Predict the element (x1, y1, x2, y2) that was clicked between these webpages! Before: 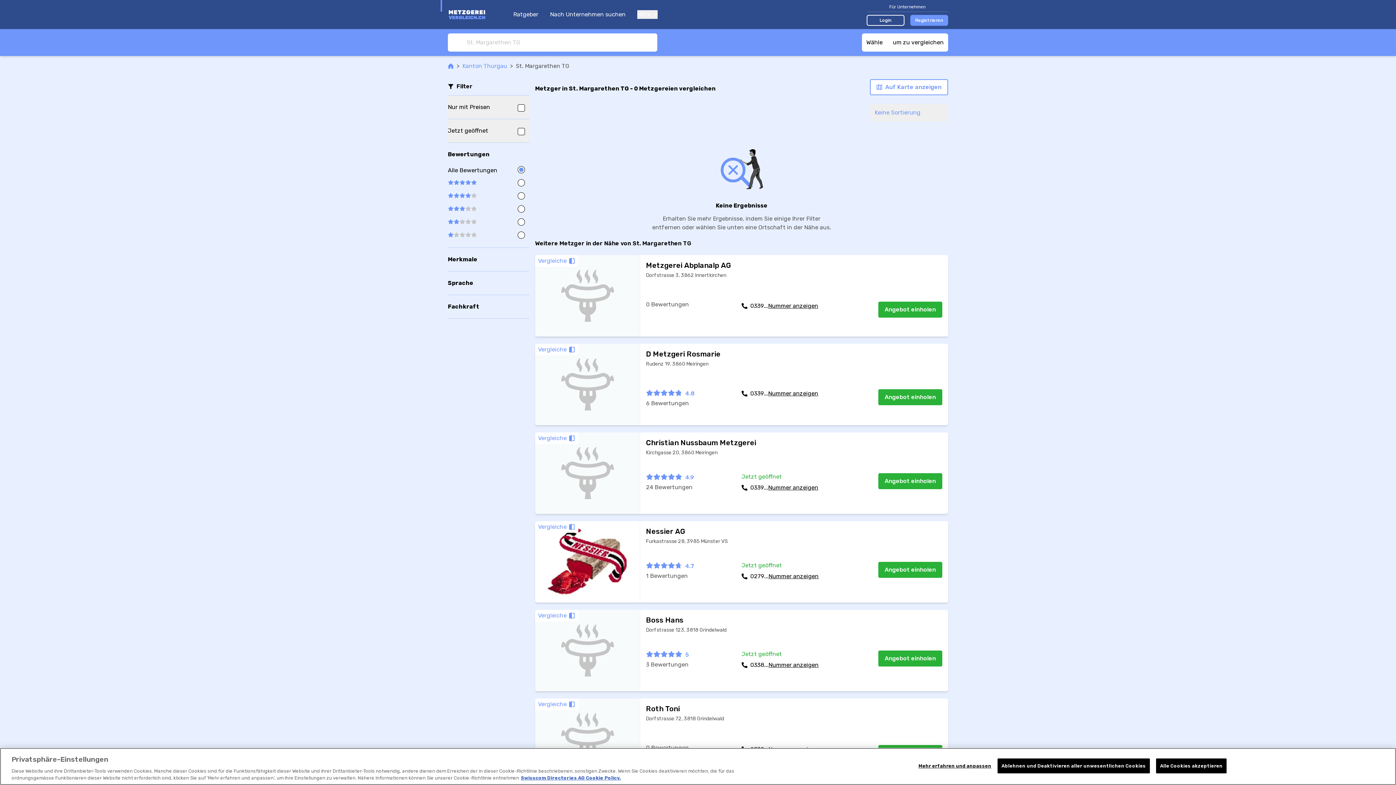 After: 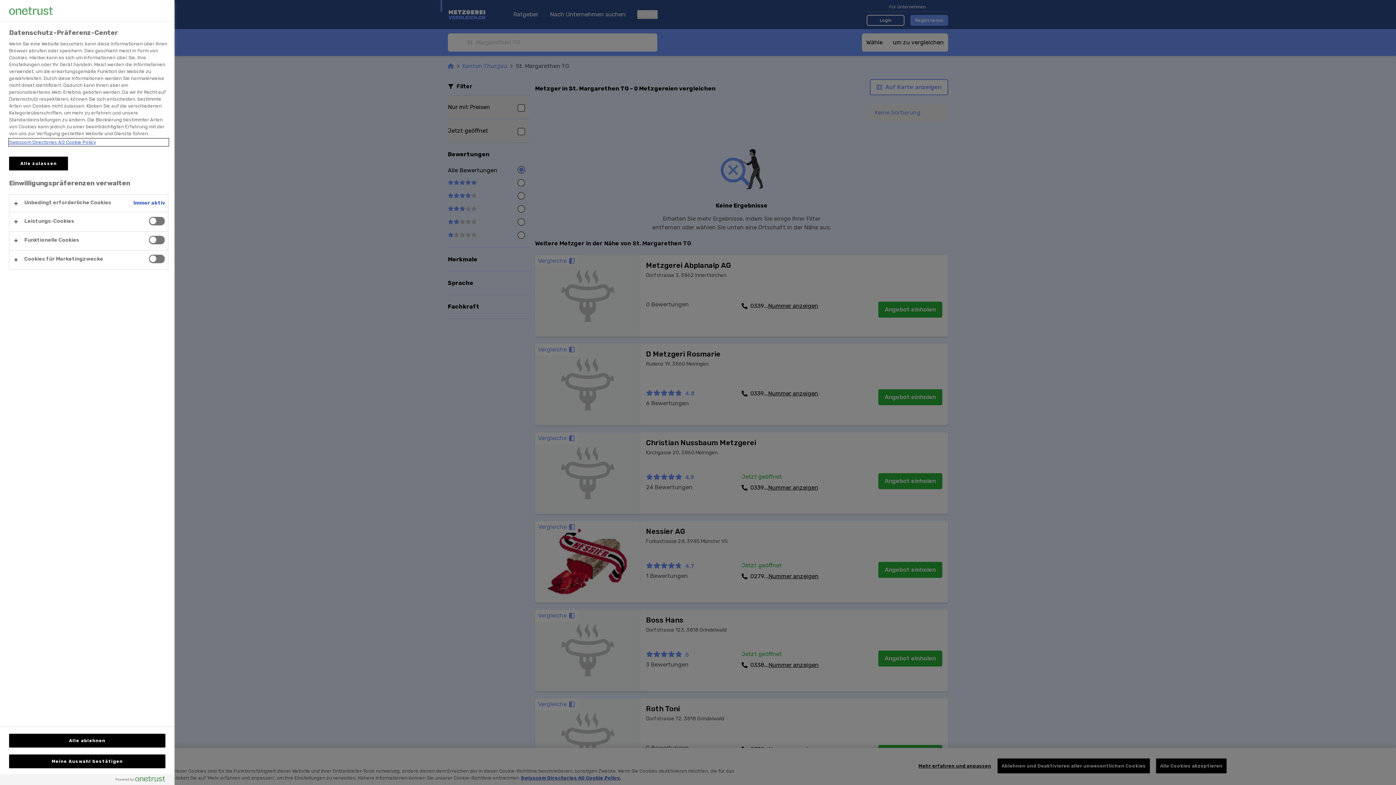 Action: bbox: (918, 759, 991, 773) label: Mehr erfahren und anpassen